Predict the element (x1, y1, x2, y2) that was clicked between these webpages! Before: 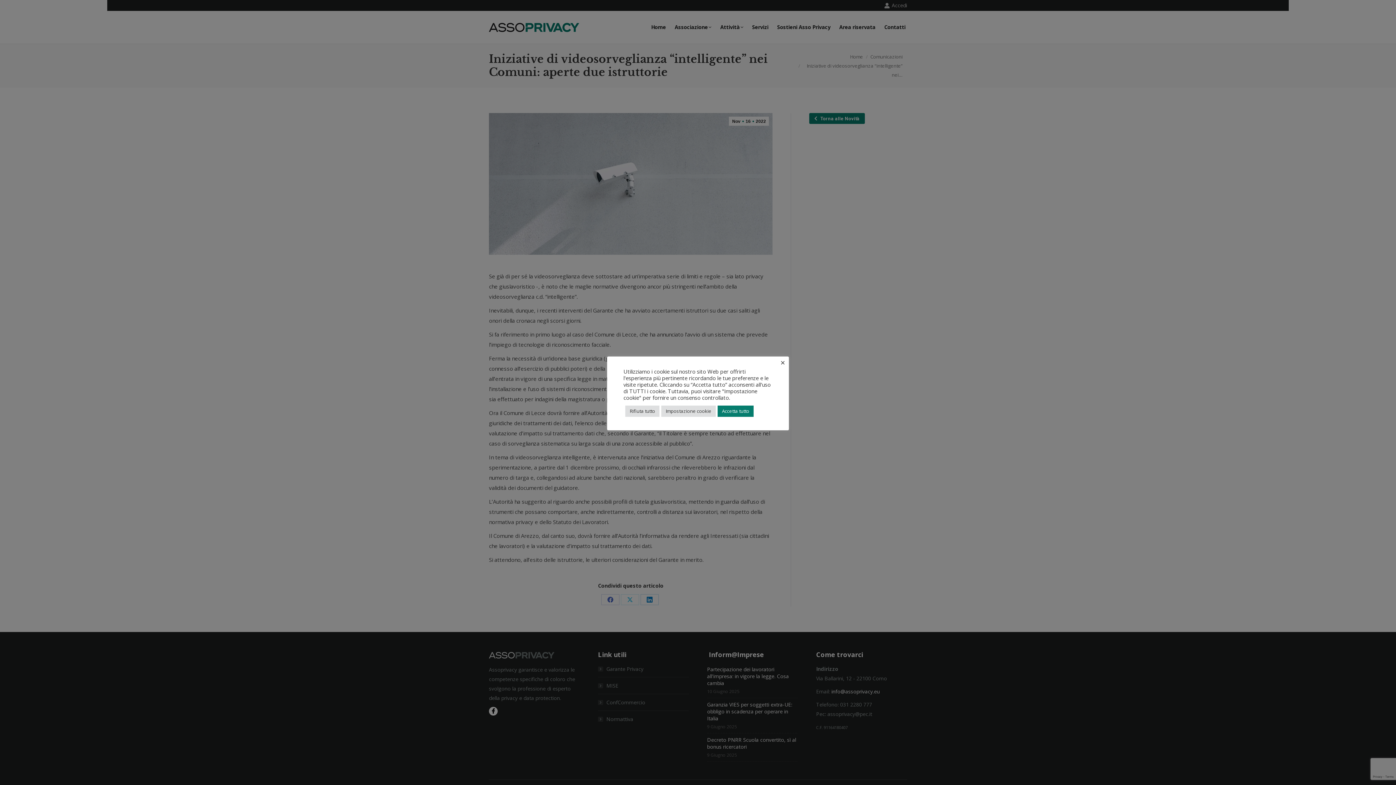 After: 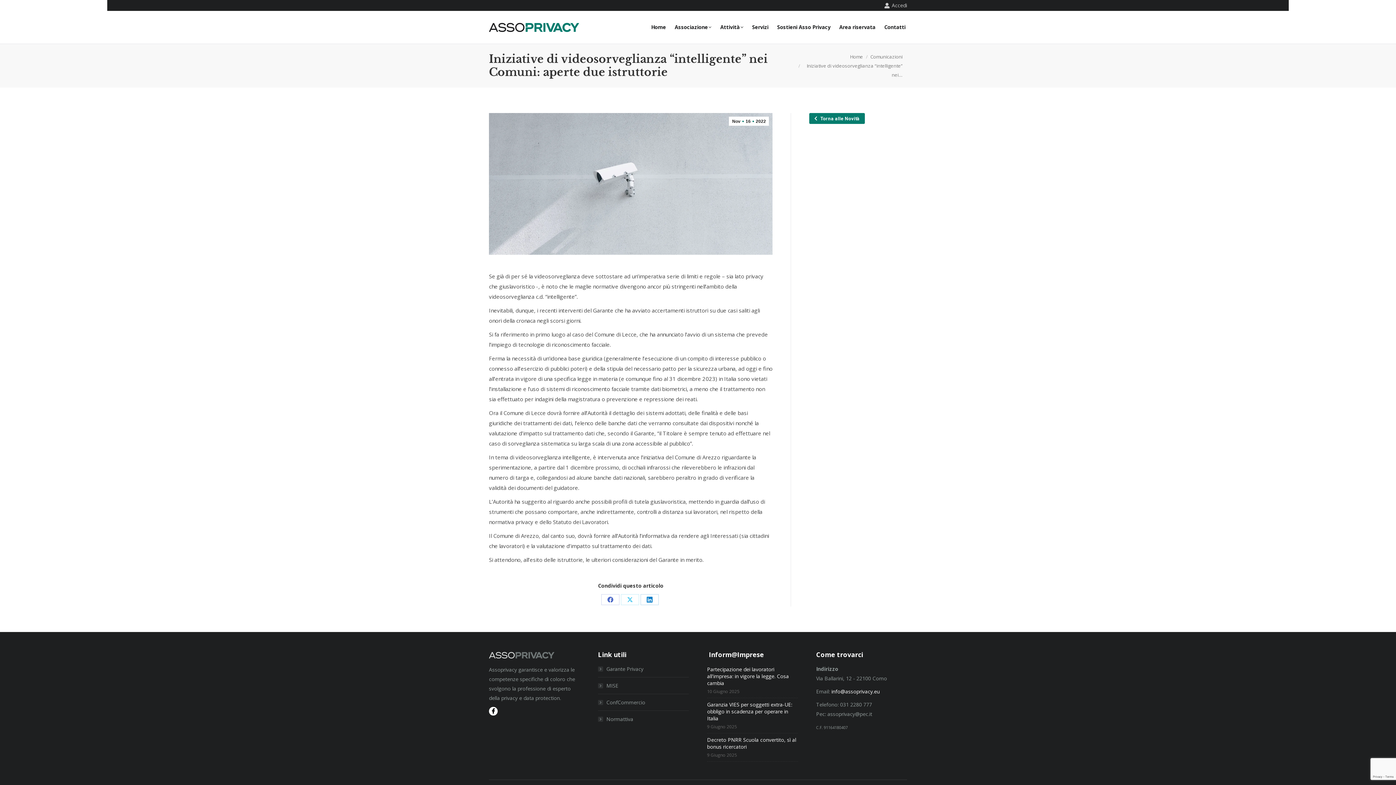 Action: label: Accetta tutto bbox: (717, 405, 753, 416)